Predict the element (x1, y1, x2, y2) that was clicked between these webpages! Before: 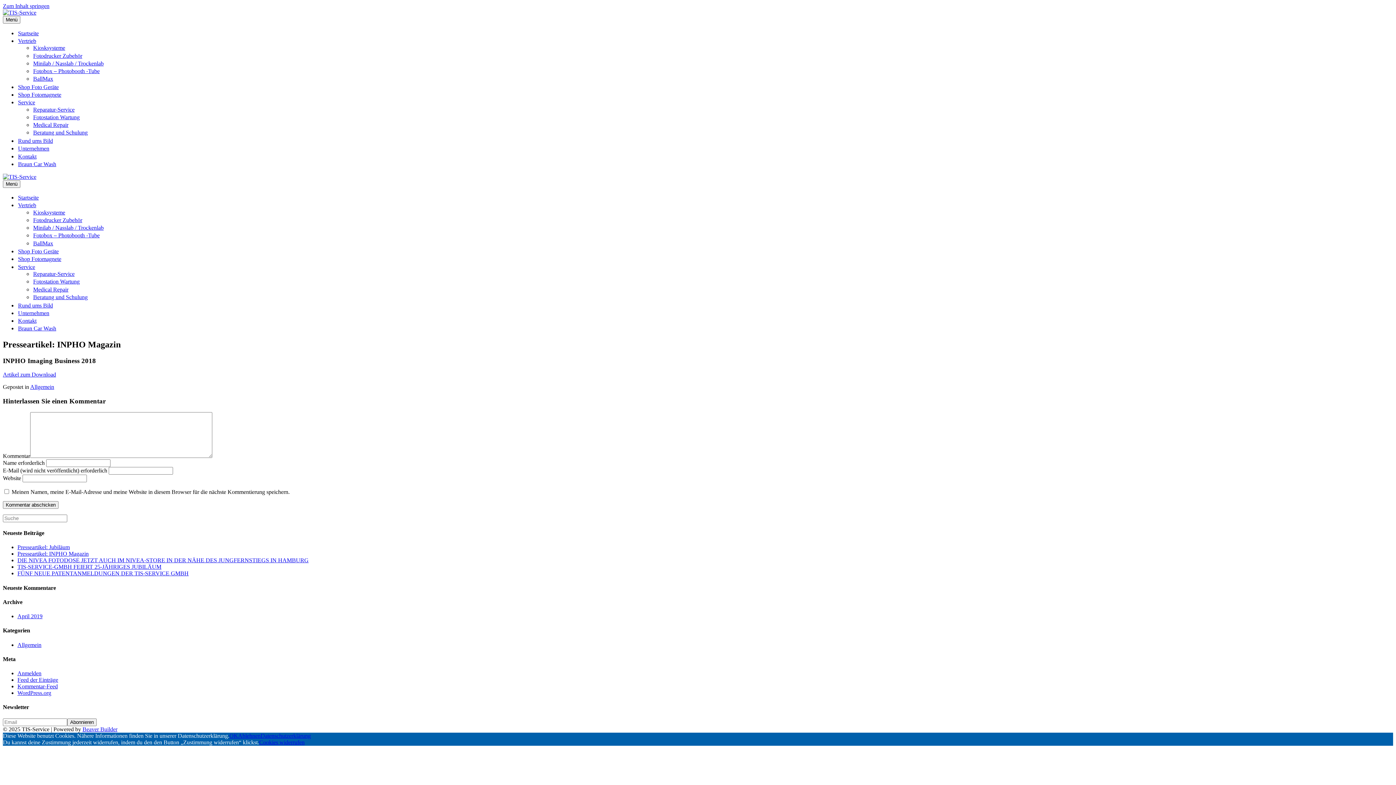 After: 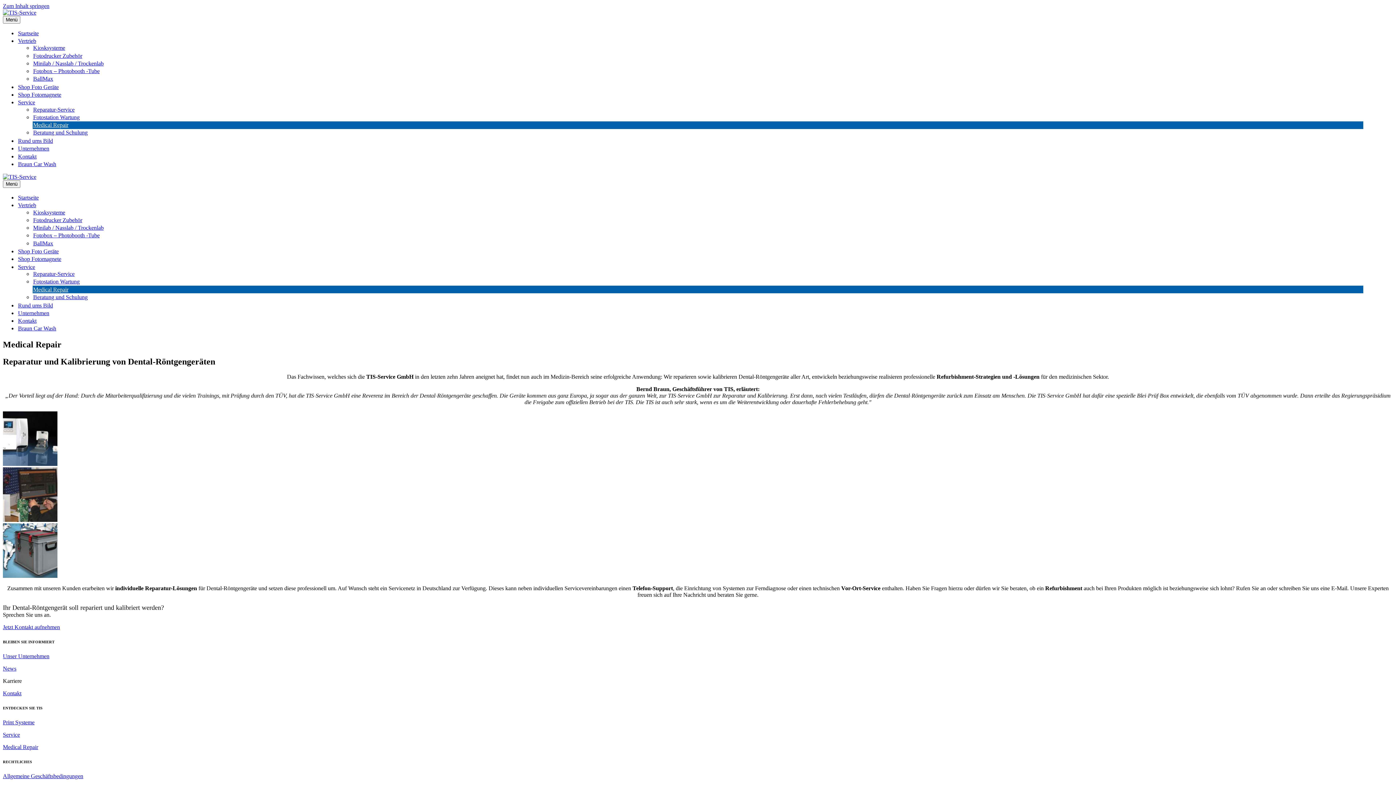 Action: bbox: (33, 286, 68, 292) label: Medical Repair